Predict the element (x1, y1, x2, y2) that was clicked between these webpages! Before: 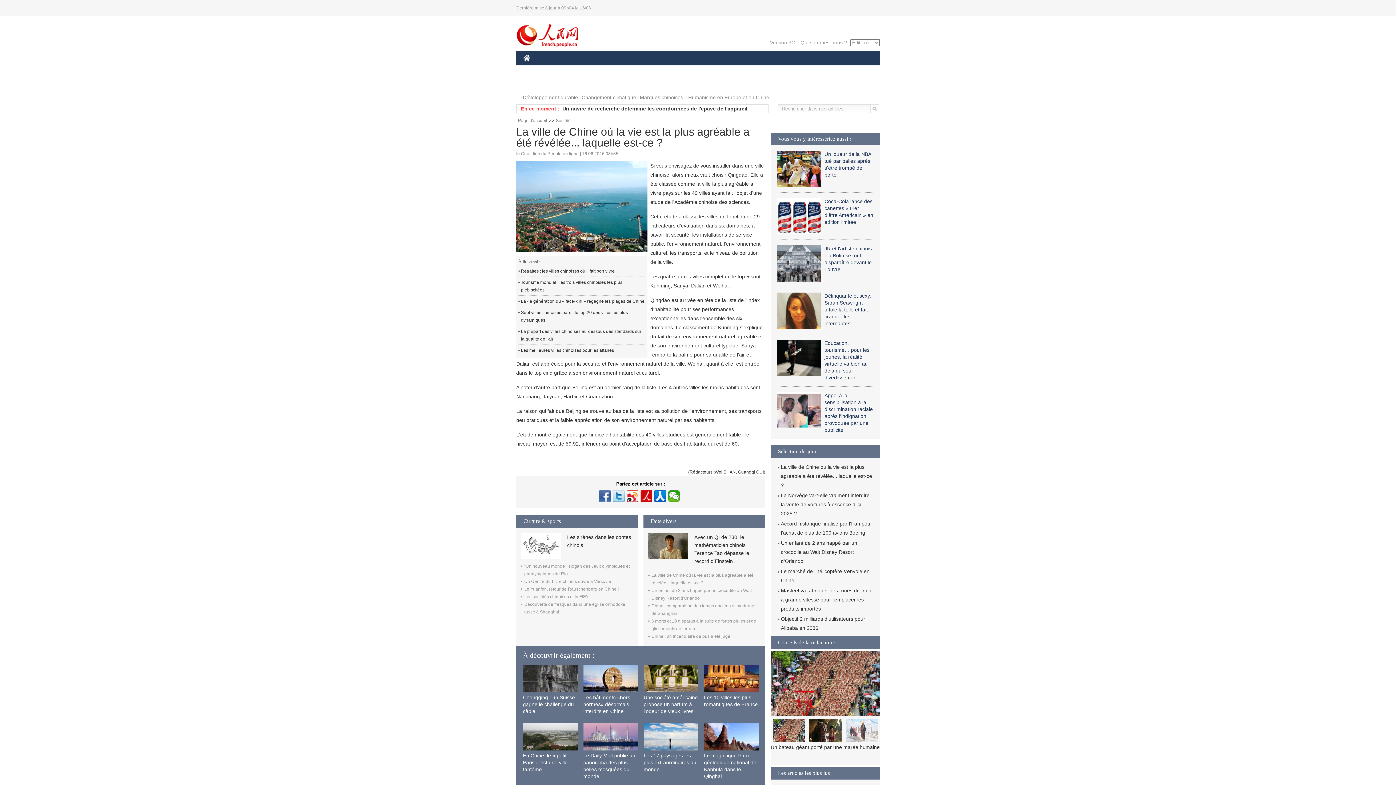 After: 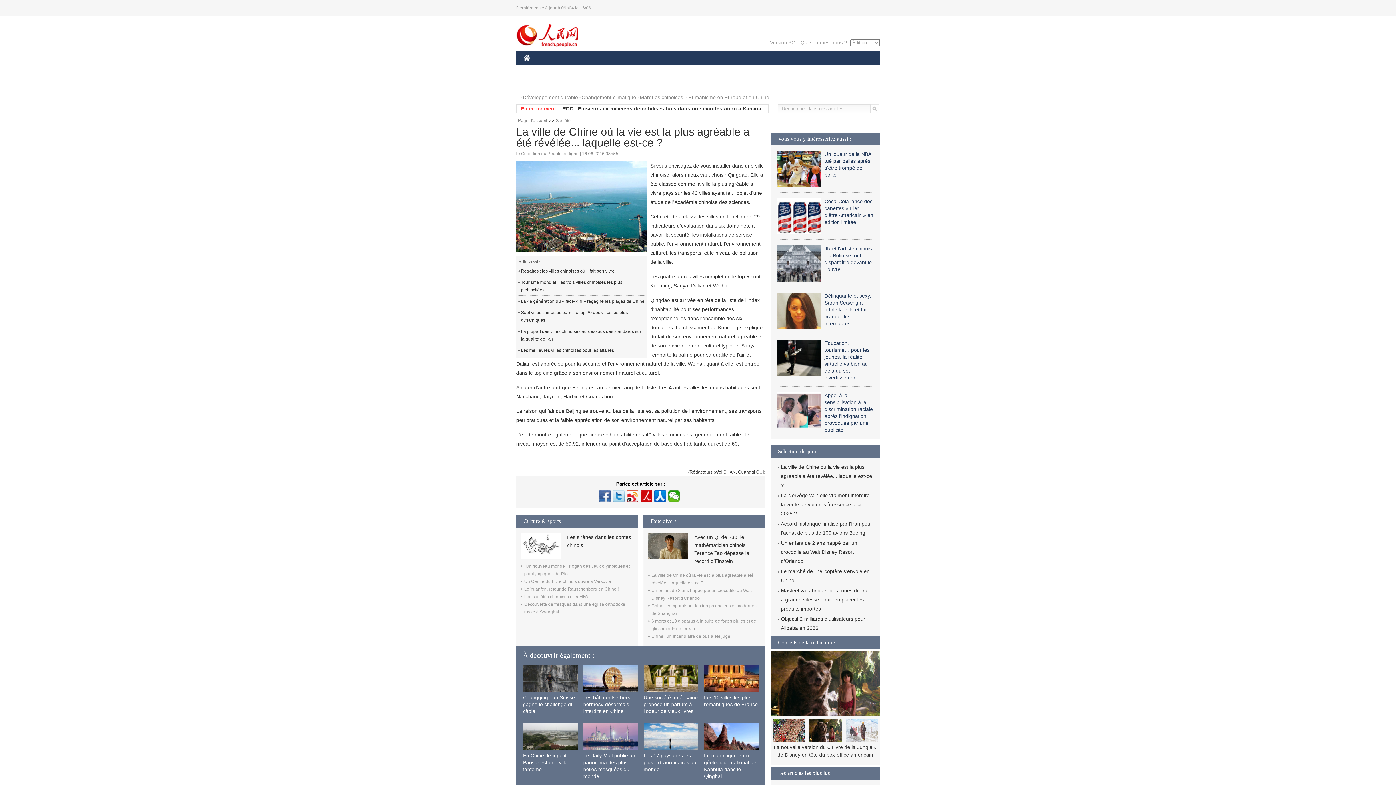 Action: label: Humanisme en Europe et en Chine bbox: (686, 90, 769, 104)